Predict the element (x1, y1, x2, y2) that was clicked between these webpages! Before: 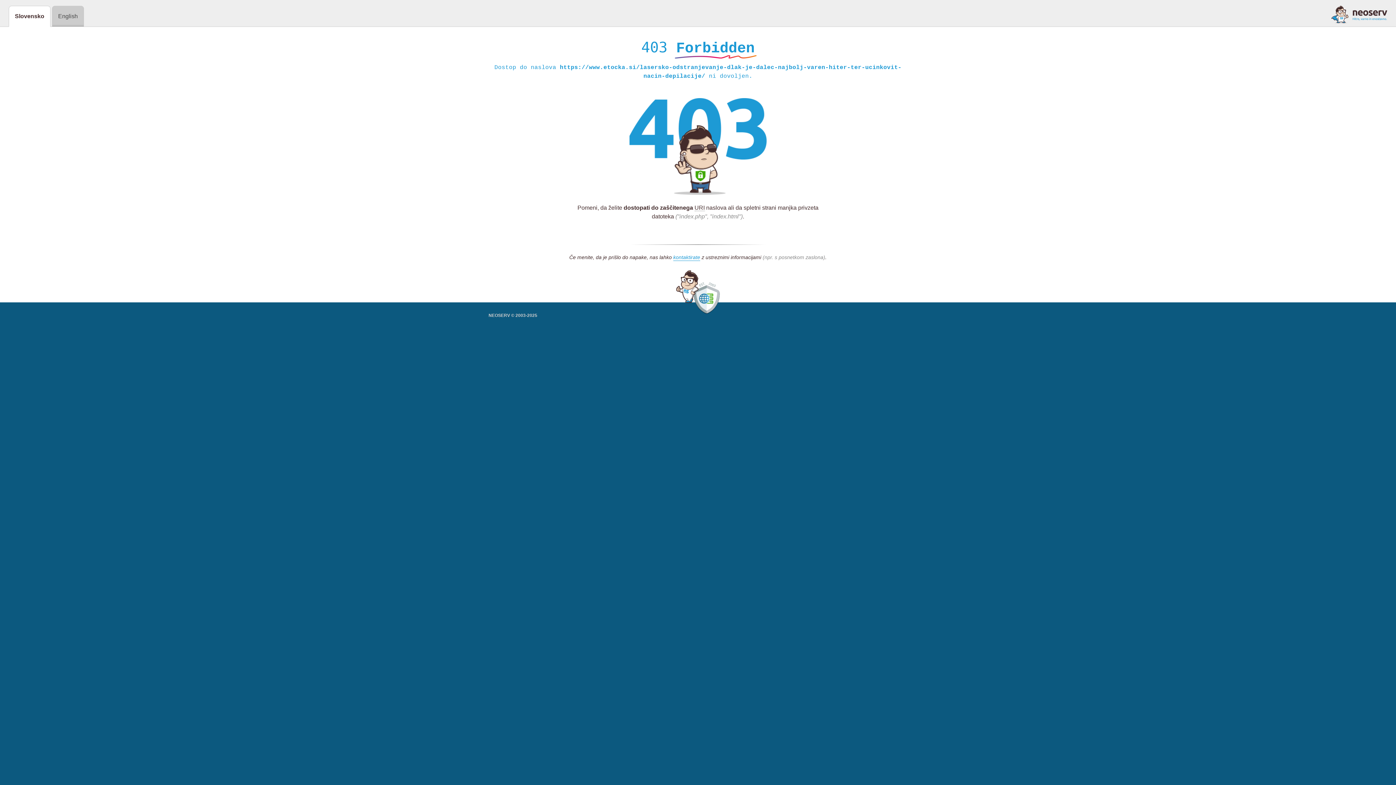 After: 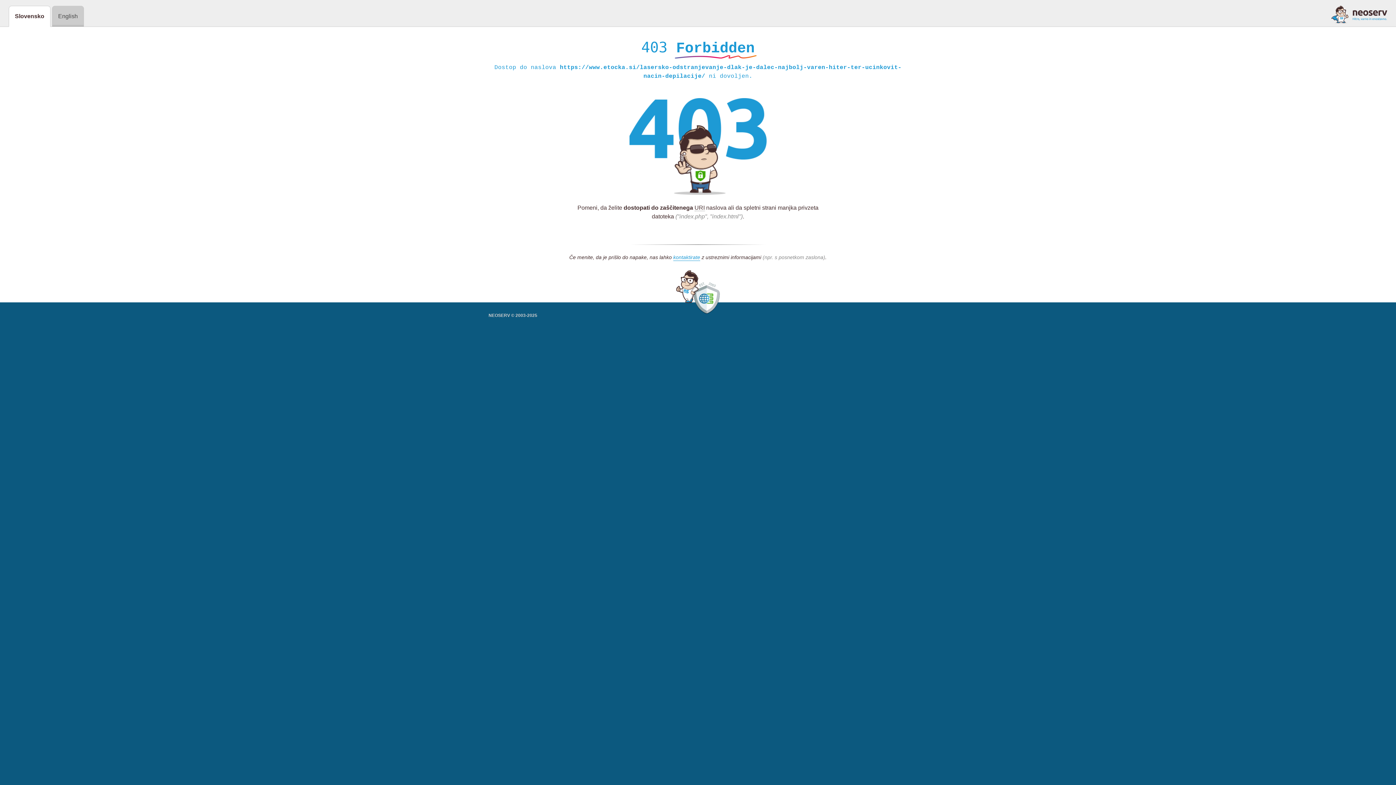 Action: bbox: (1331, 5, 1387, 23)